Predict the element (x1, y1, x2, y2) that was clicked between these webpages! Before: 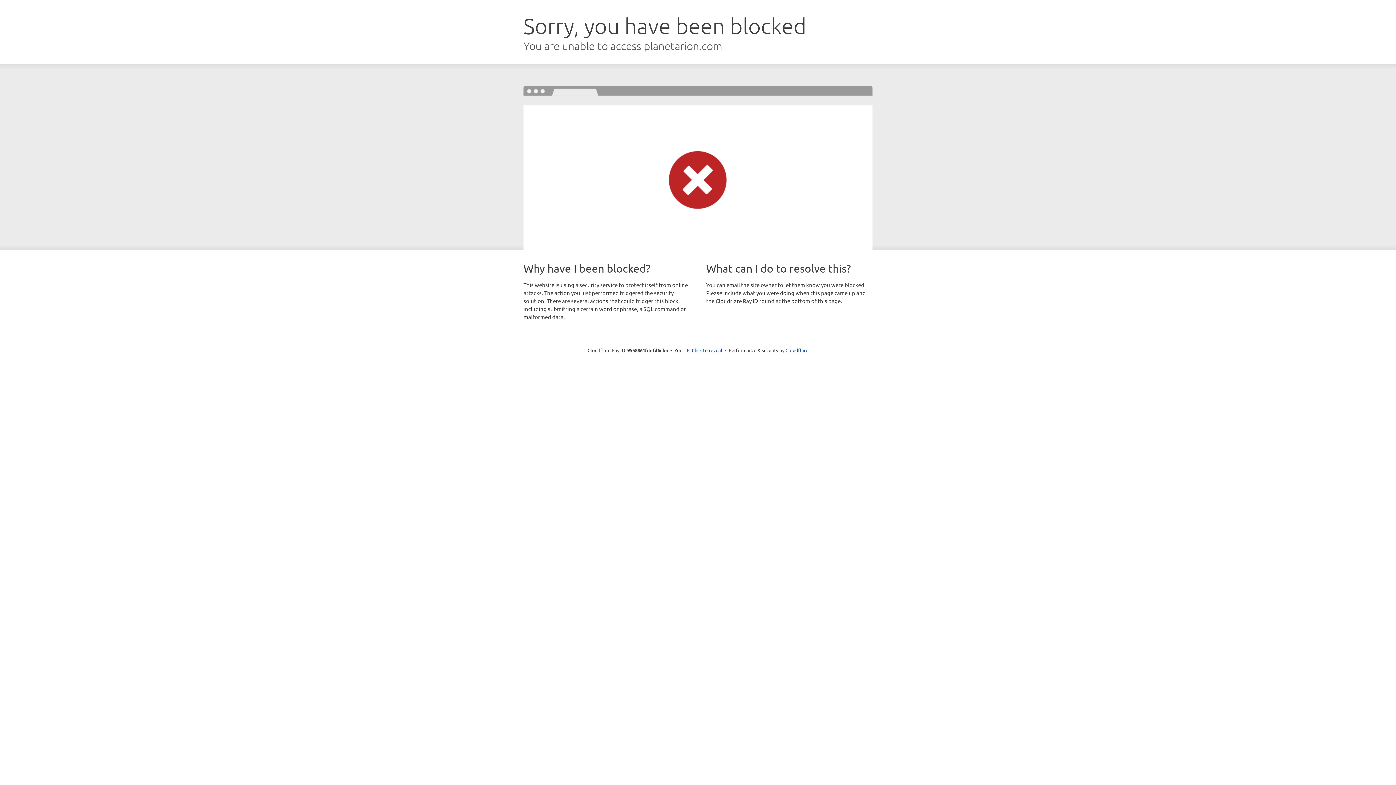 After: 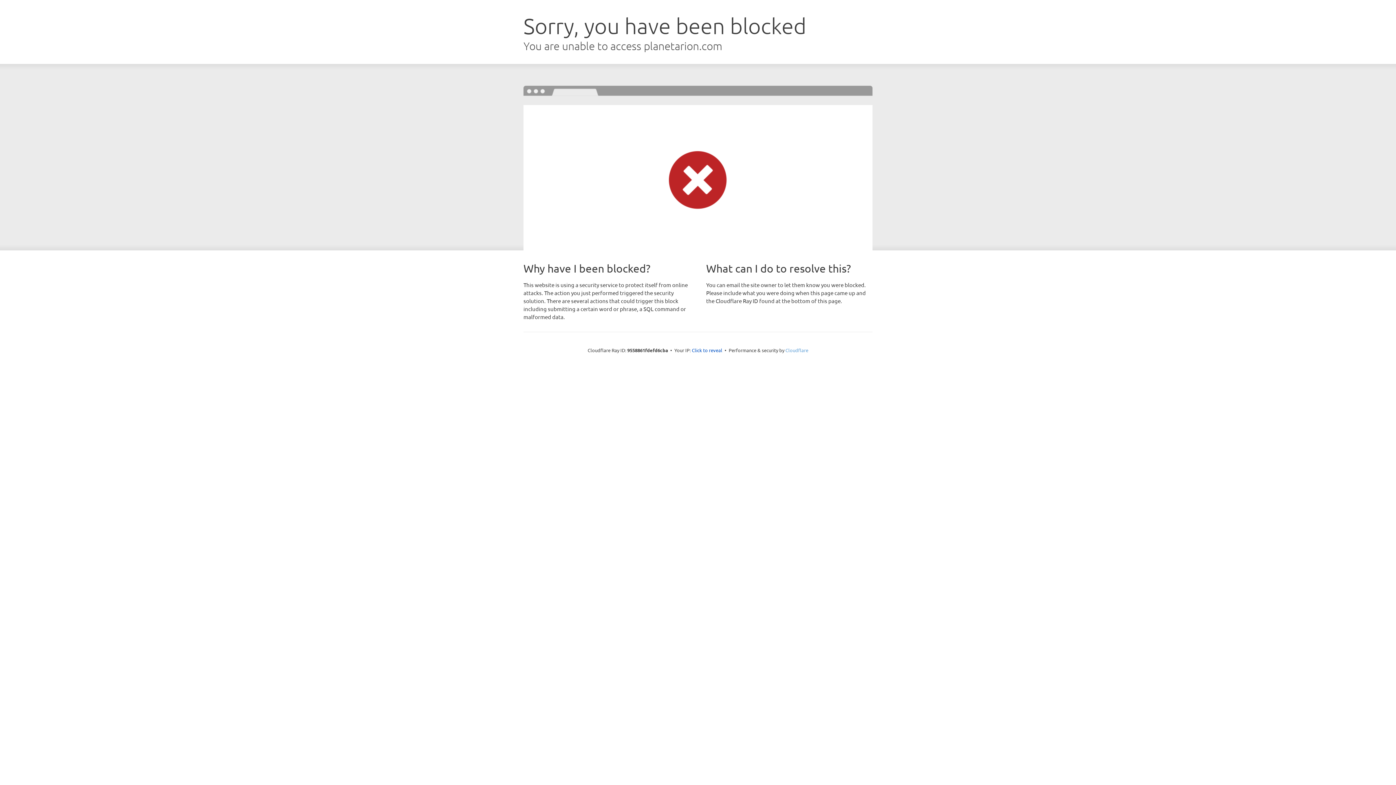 Action: label: Cloudflare bbox: (785, 347, 808, 353)